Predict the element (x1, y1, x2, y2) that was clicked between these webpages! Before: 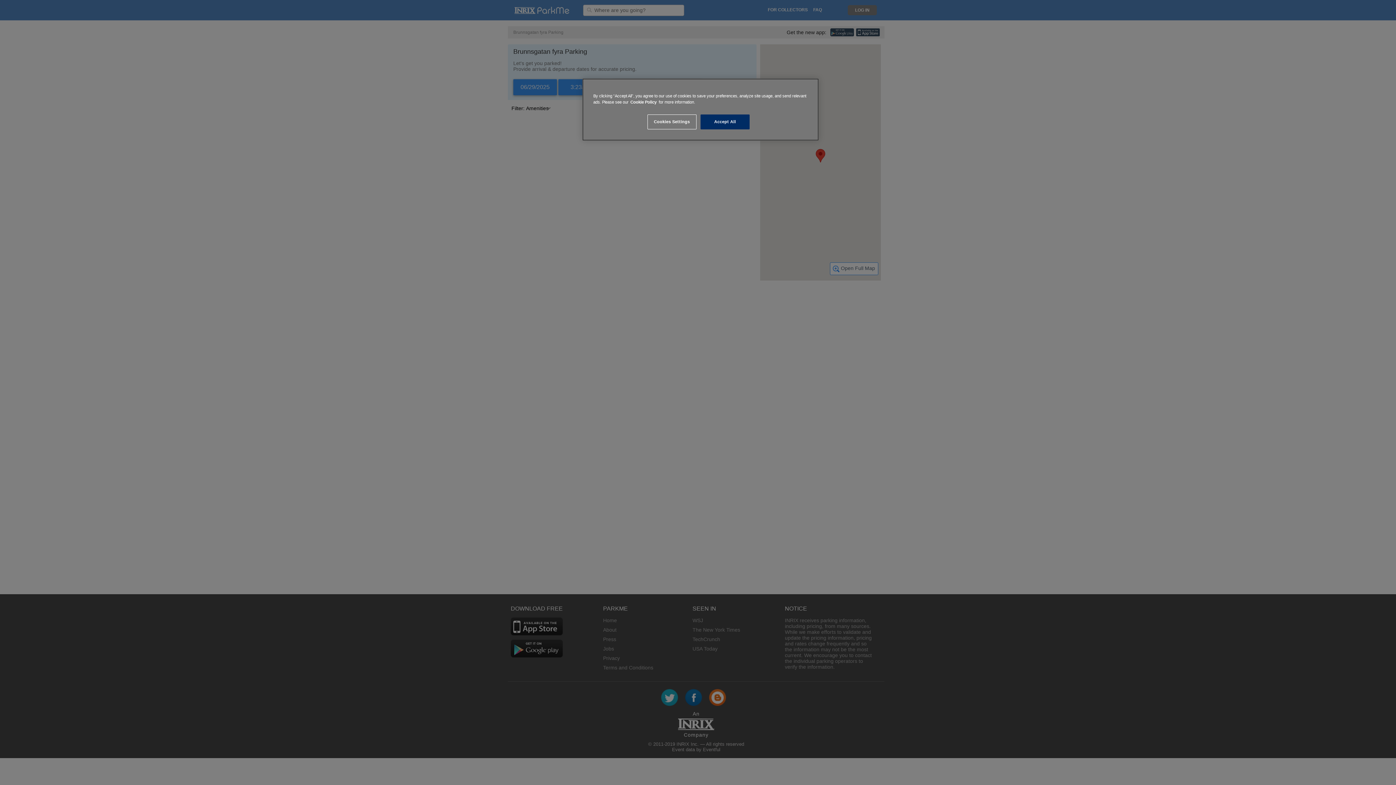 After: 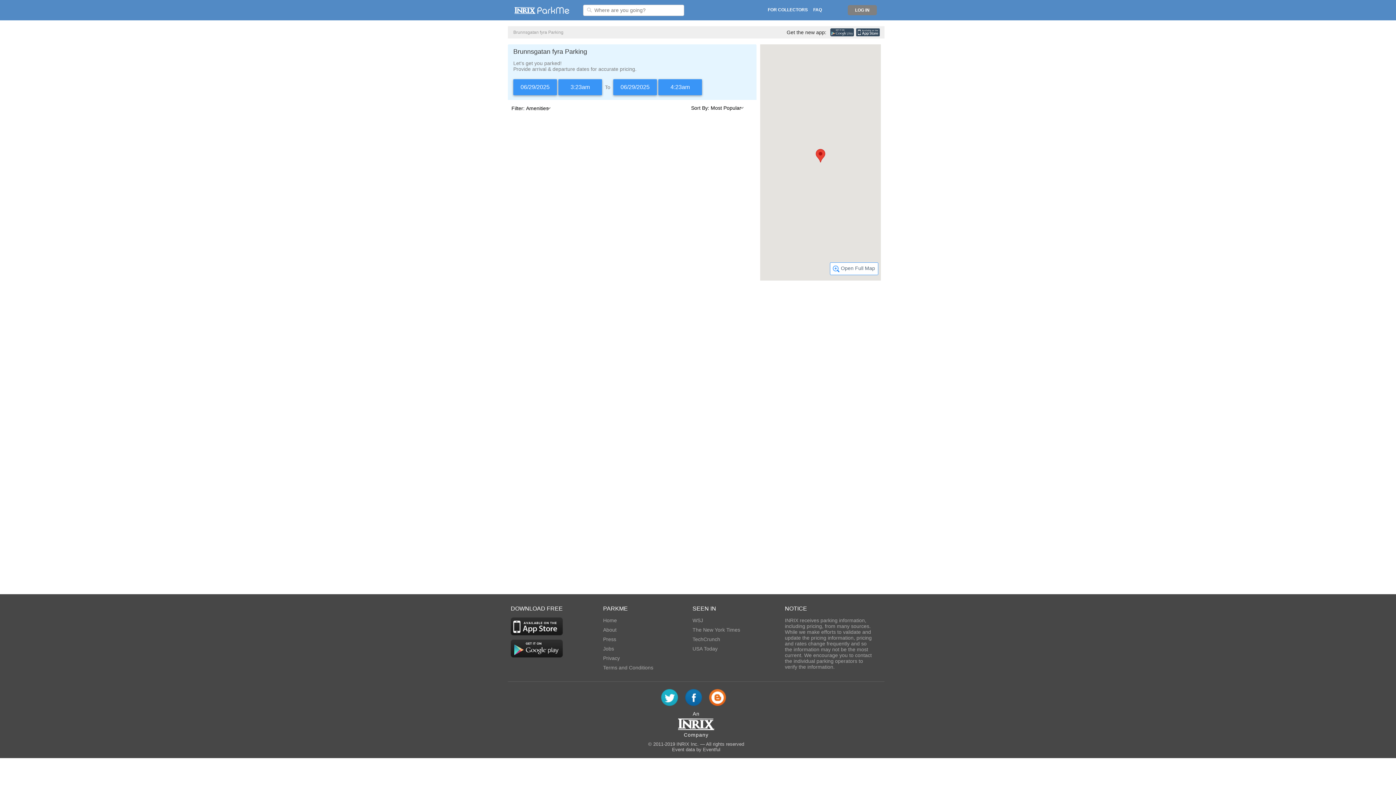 Action: label: Accept All bbox: (700, 114, 749, 129)